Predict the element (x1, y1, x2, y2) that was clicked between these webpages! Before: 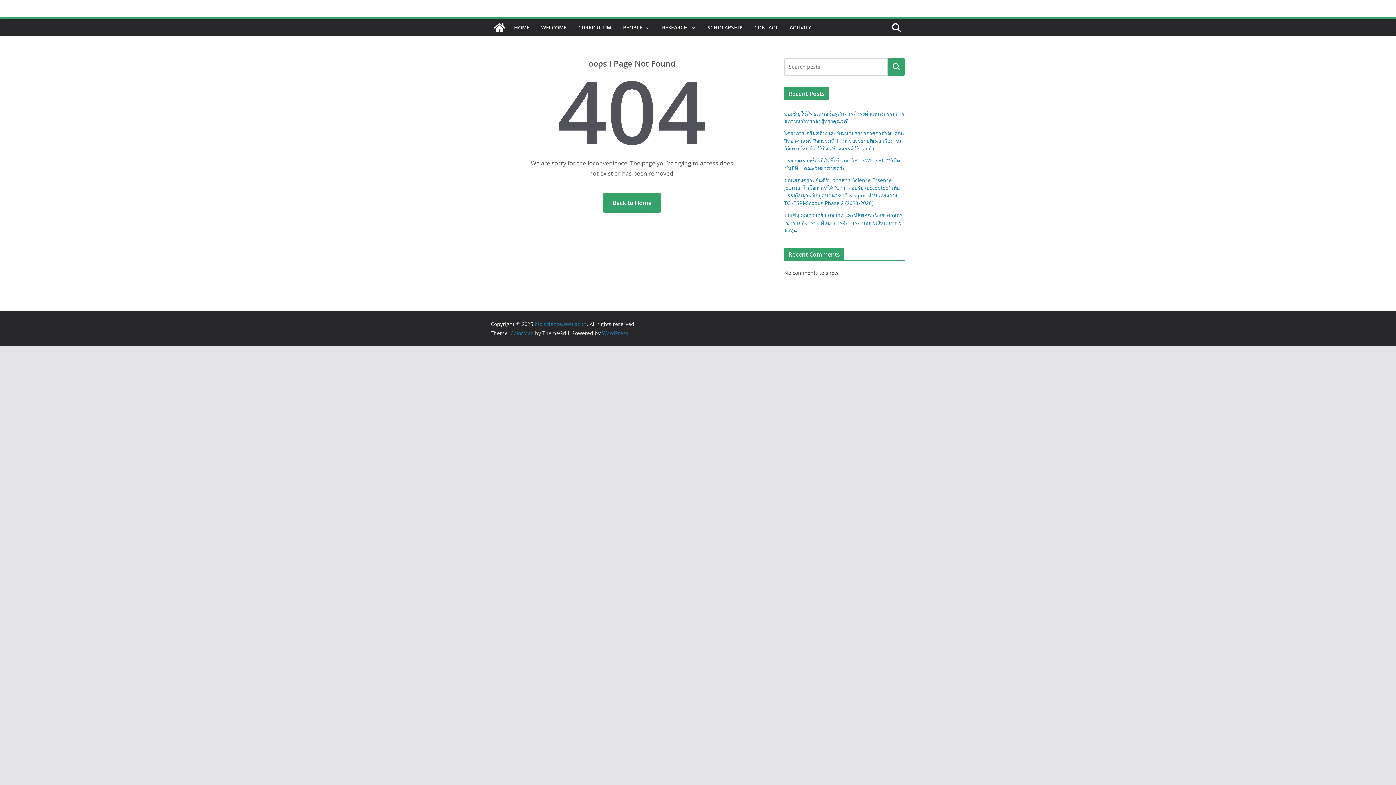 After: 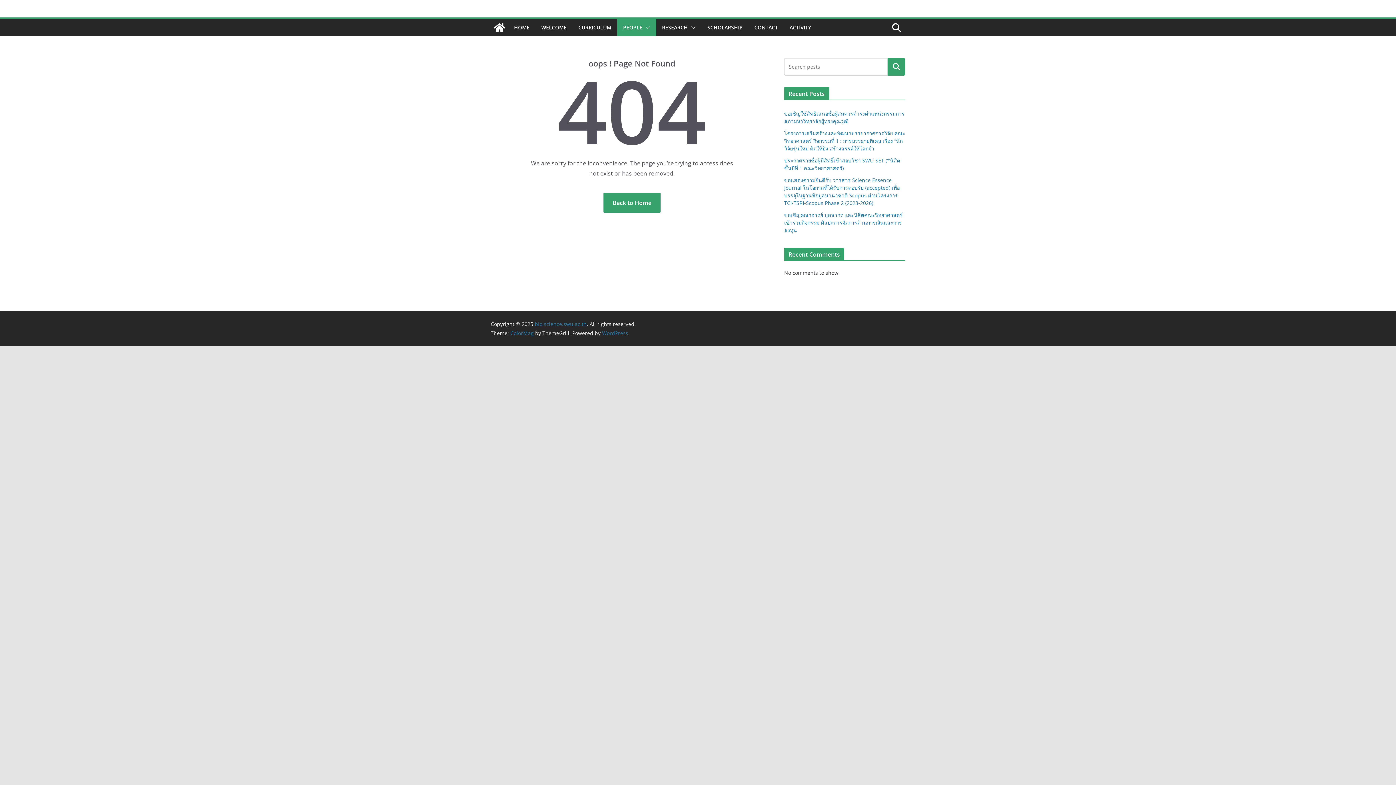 Action: bbox: (642, 22, 650, 32)